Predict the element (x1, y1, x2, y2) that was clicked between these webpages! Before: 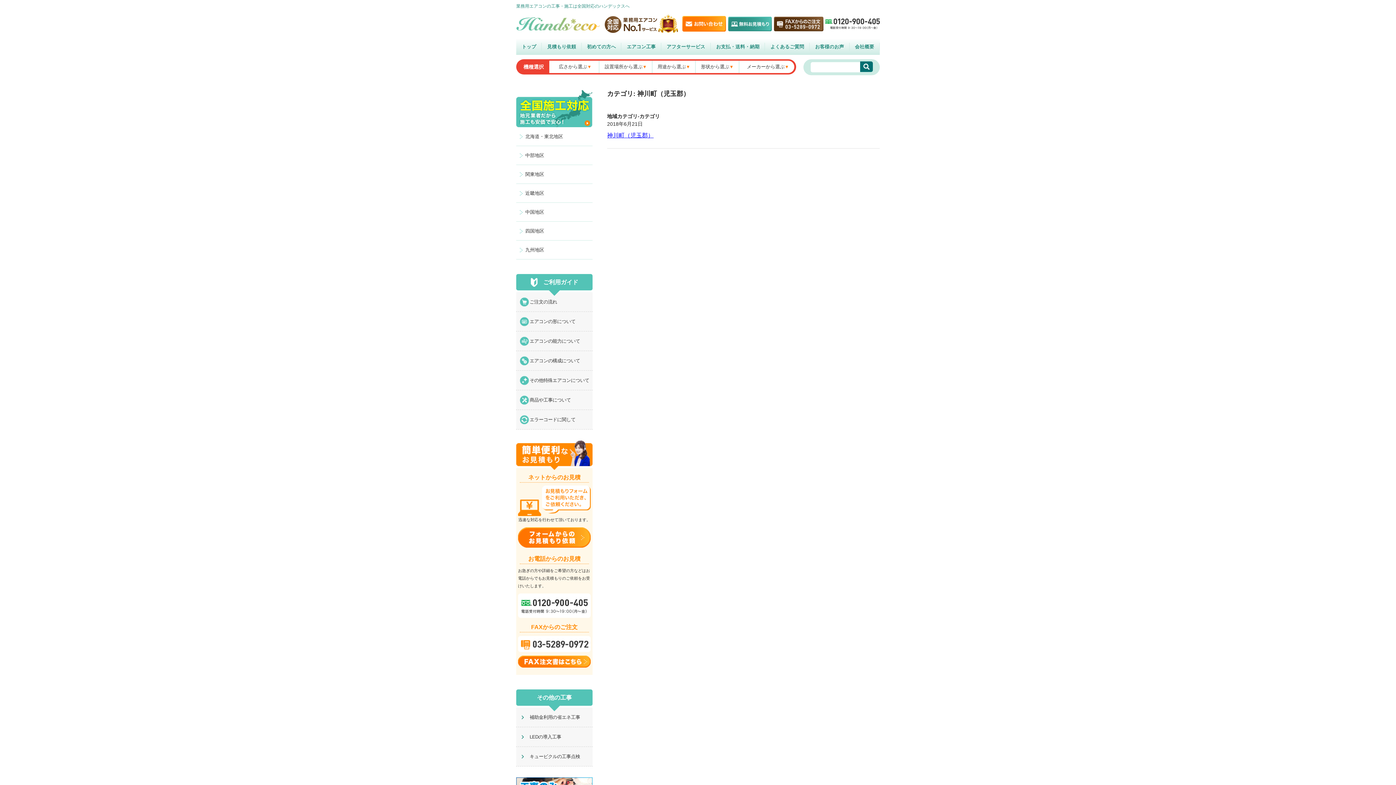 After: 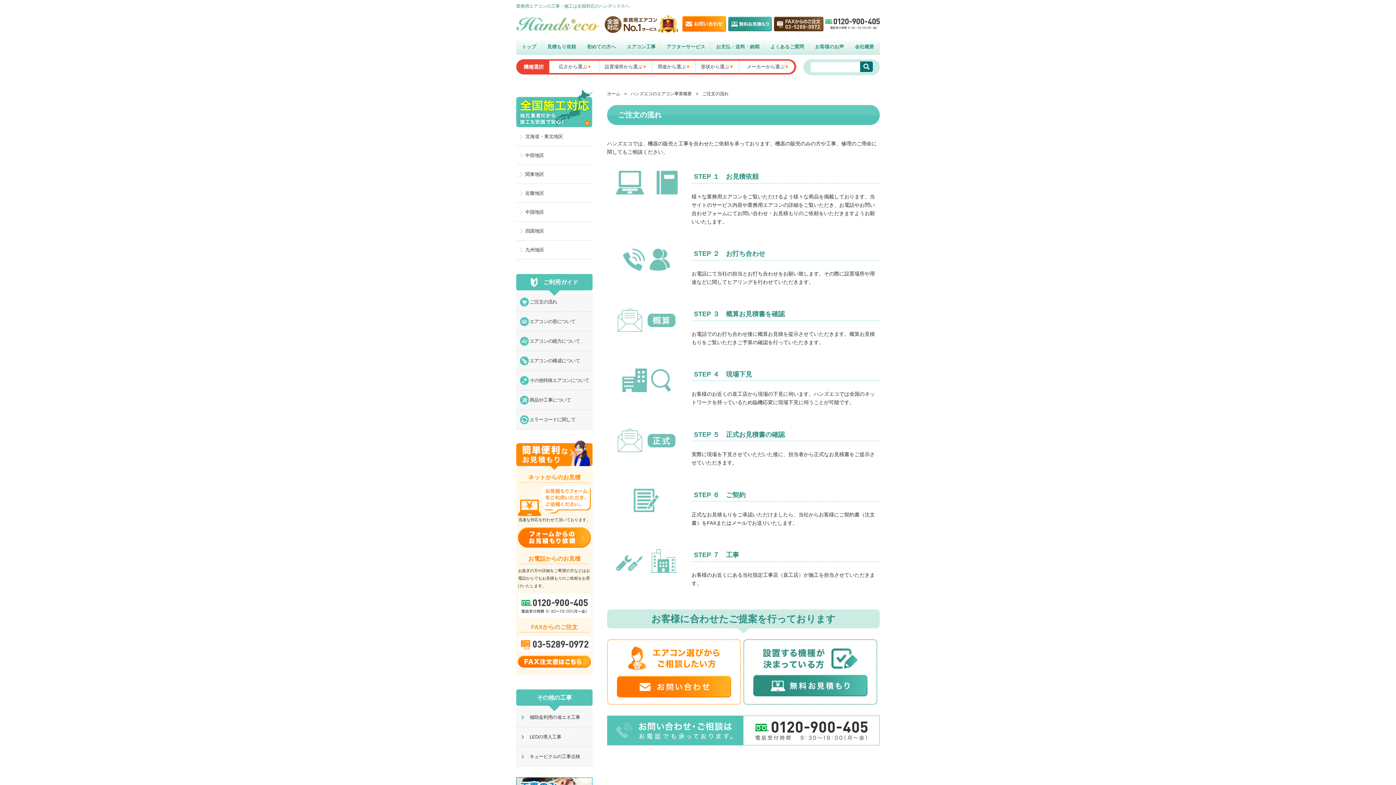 Action: label: ご注文の流れ bbox: (516, 292, 592, 311)